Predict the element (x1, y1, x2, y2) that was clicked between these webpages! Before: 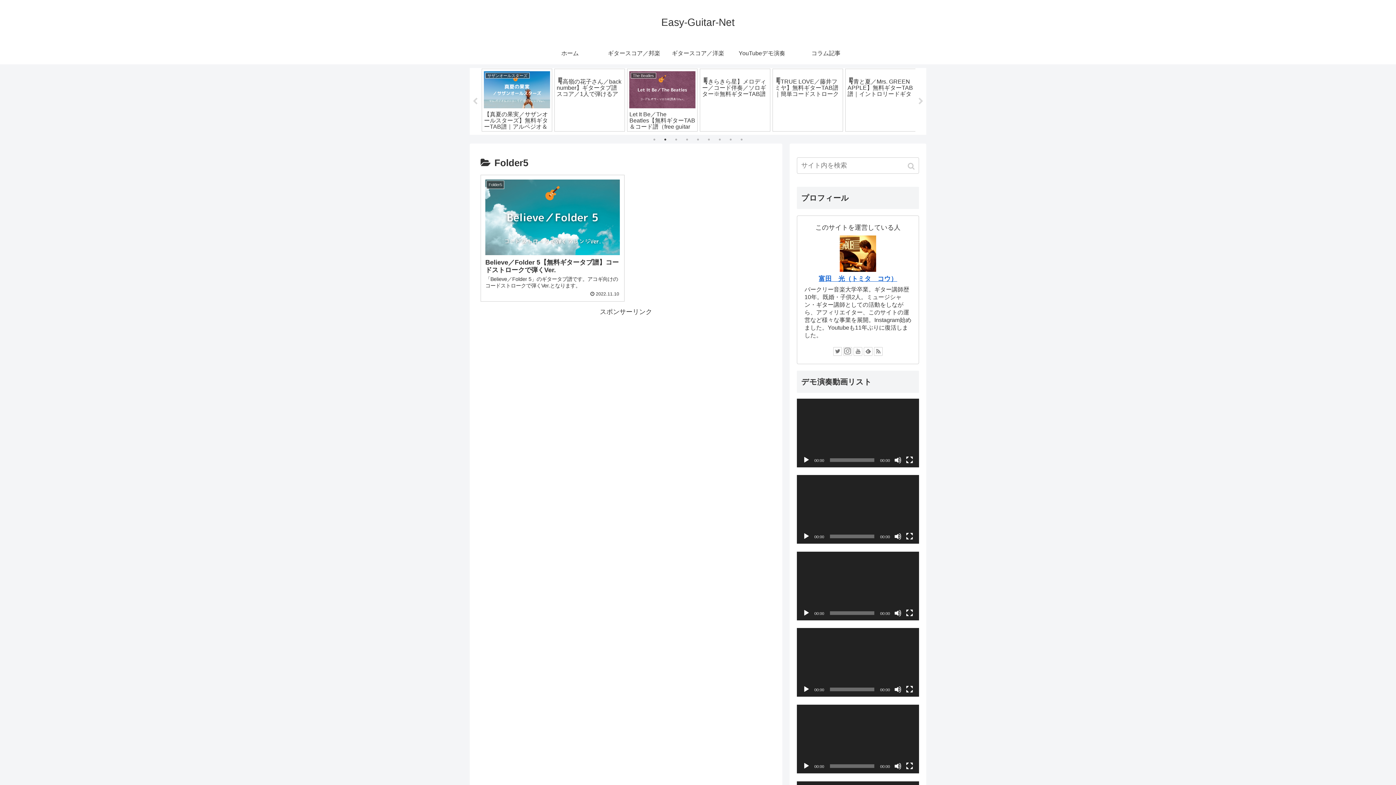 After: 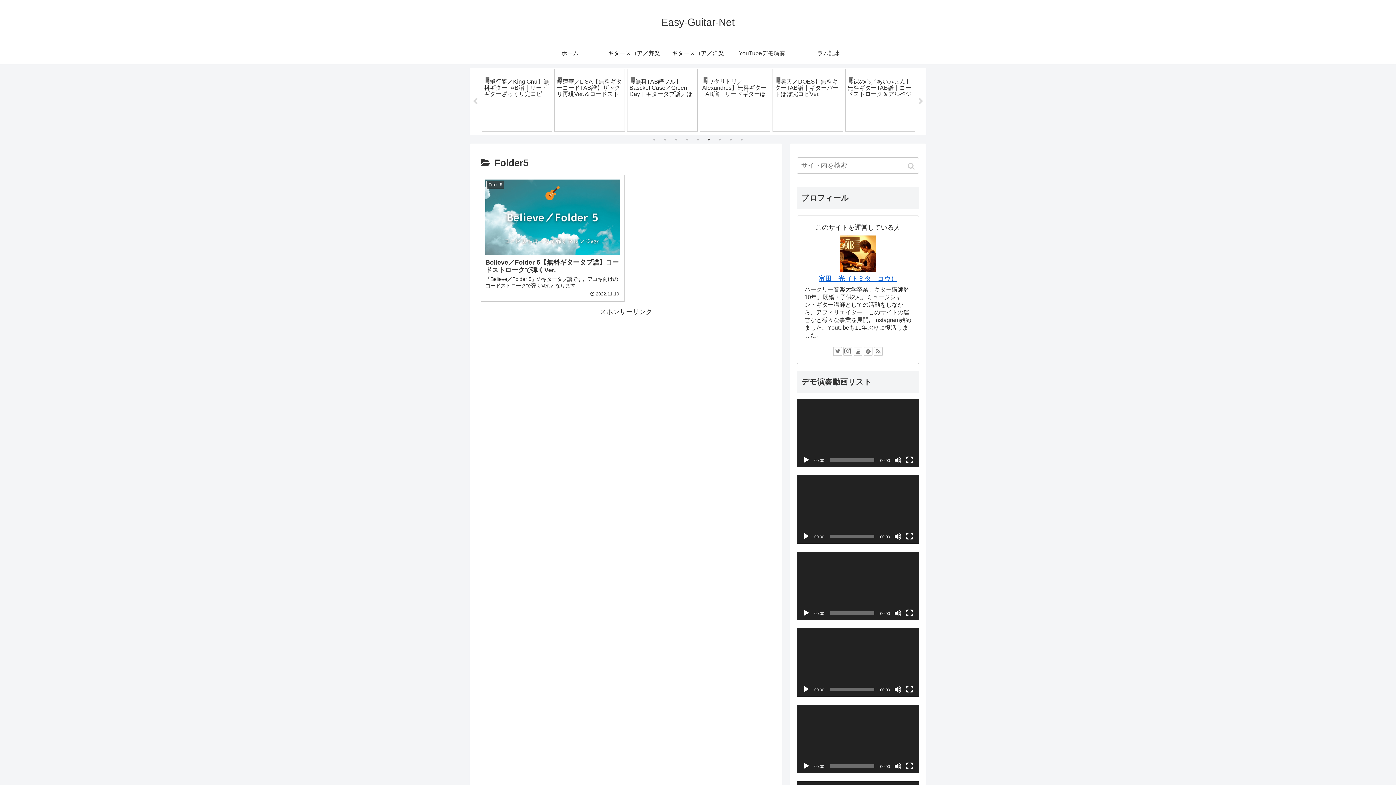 Action: bbox: (802, 456, 810, 463) label: 再生